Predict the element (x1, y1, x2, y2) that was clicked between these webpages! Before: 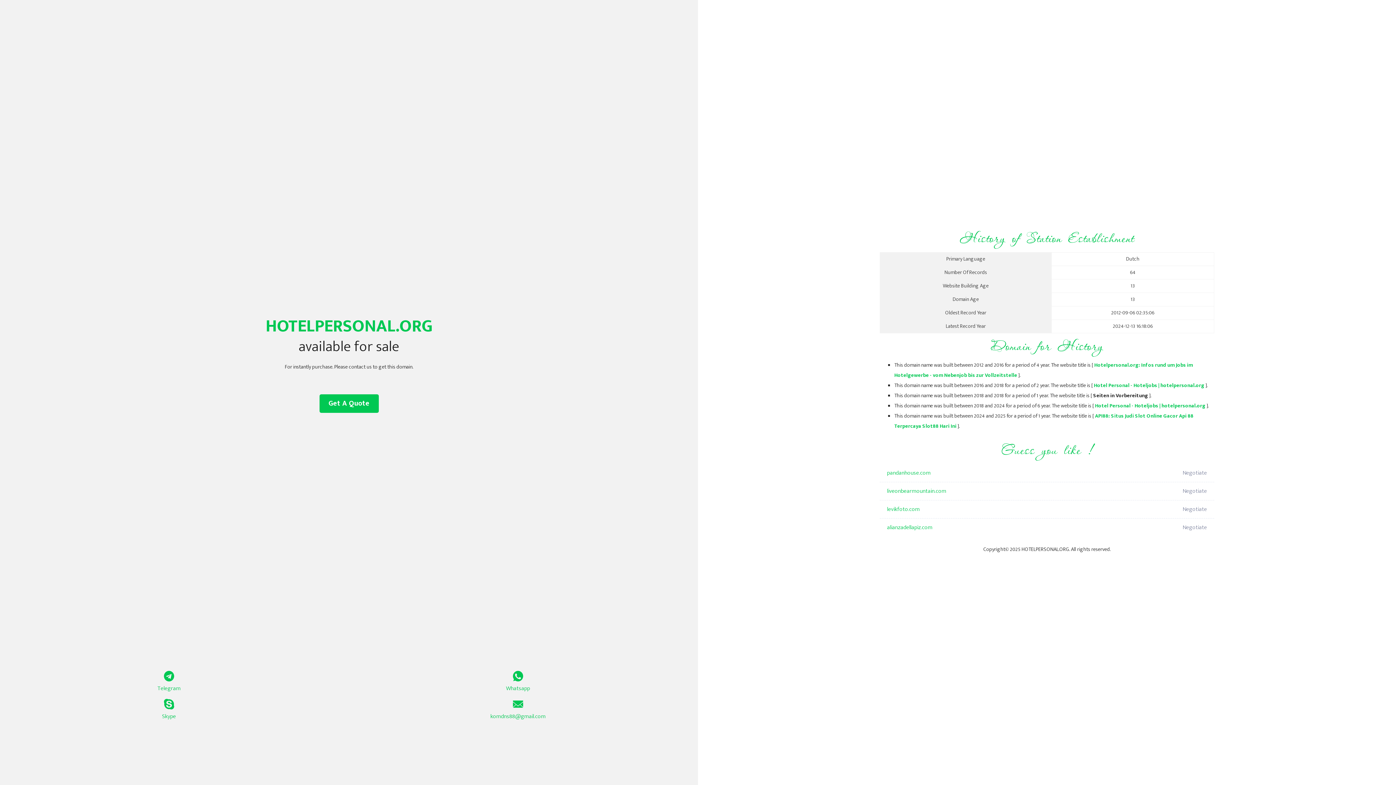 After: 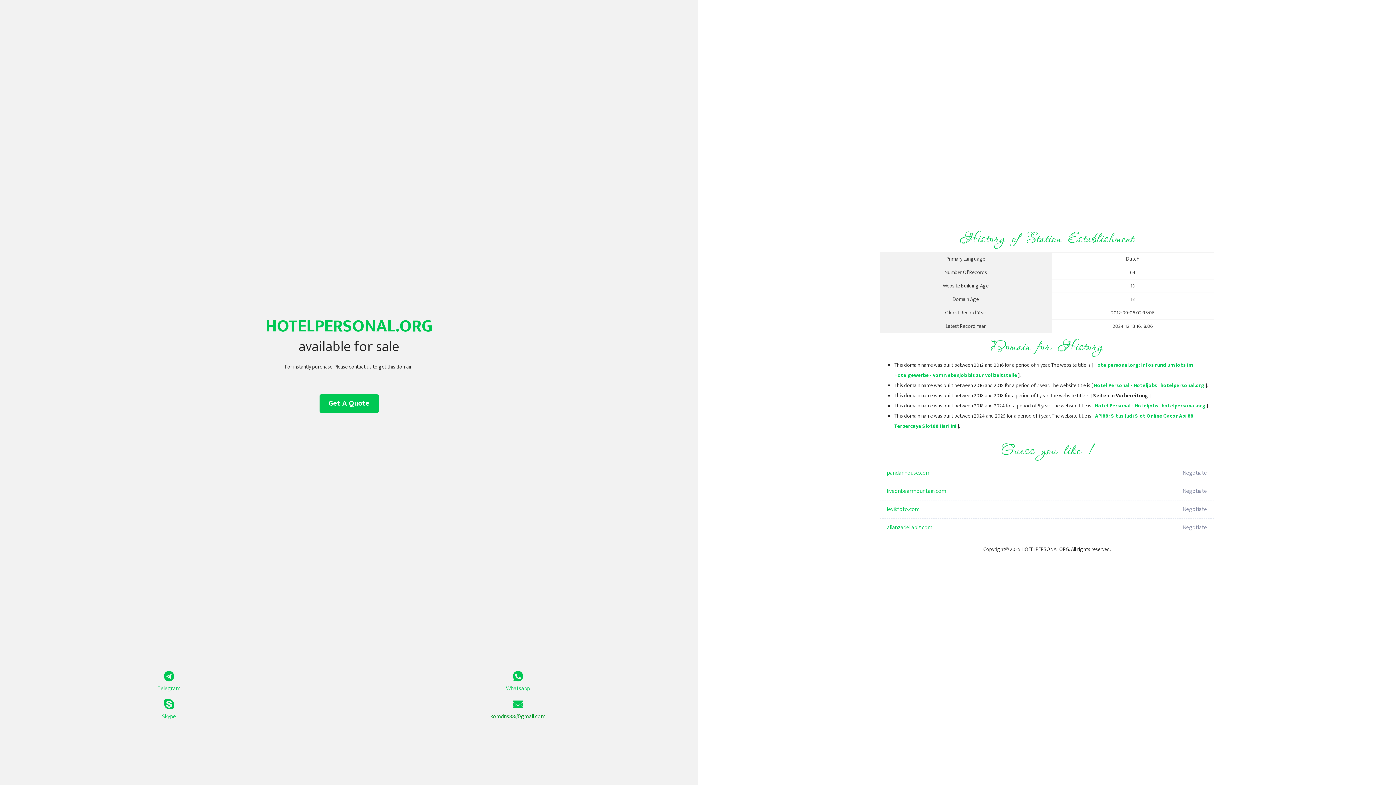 Action: bbox: (349, 699, 687, 721) label: komdns88@gmail.com